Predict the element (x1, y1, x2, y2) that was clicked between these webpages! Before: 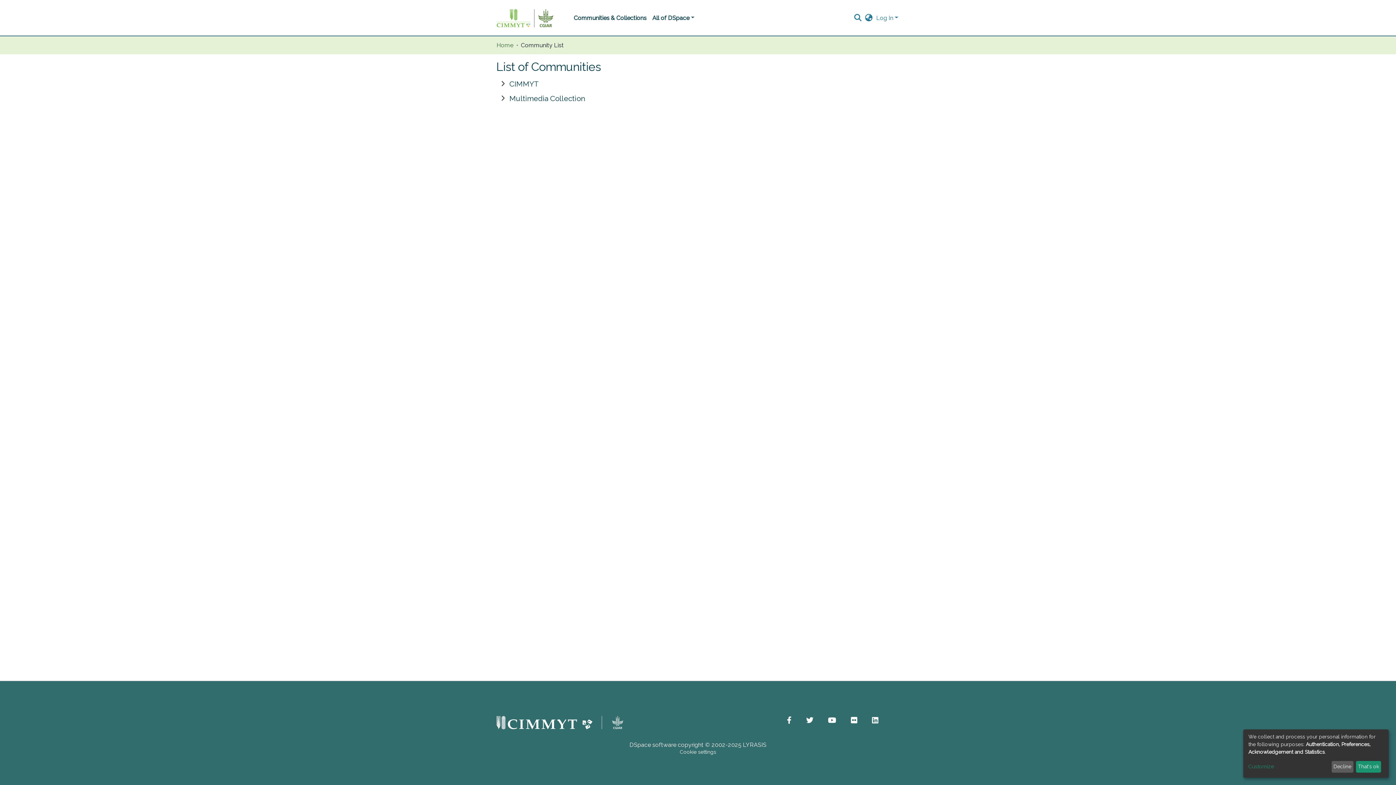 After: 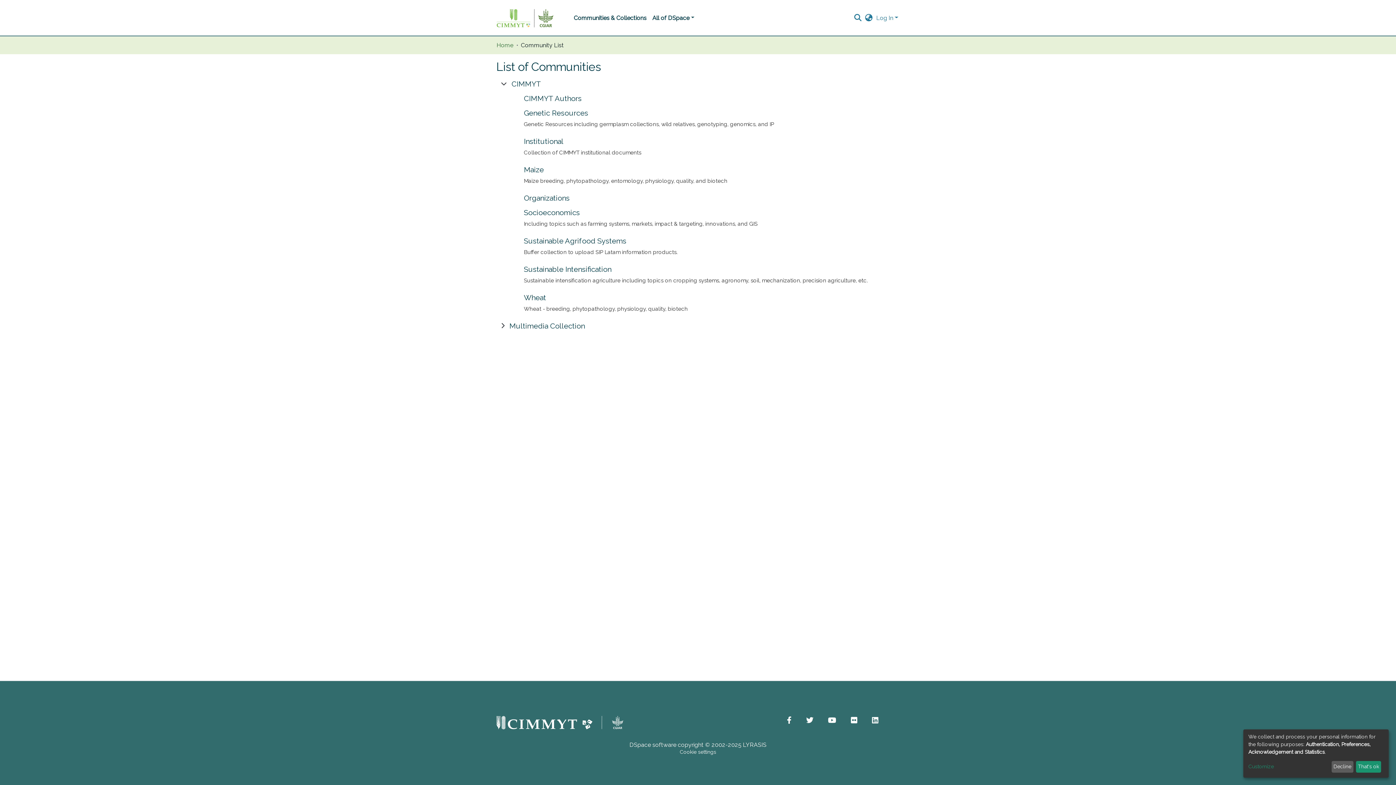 Action: label: toggle CIMMYT bbox: (496, 76, 509, 91)